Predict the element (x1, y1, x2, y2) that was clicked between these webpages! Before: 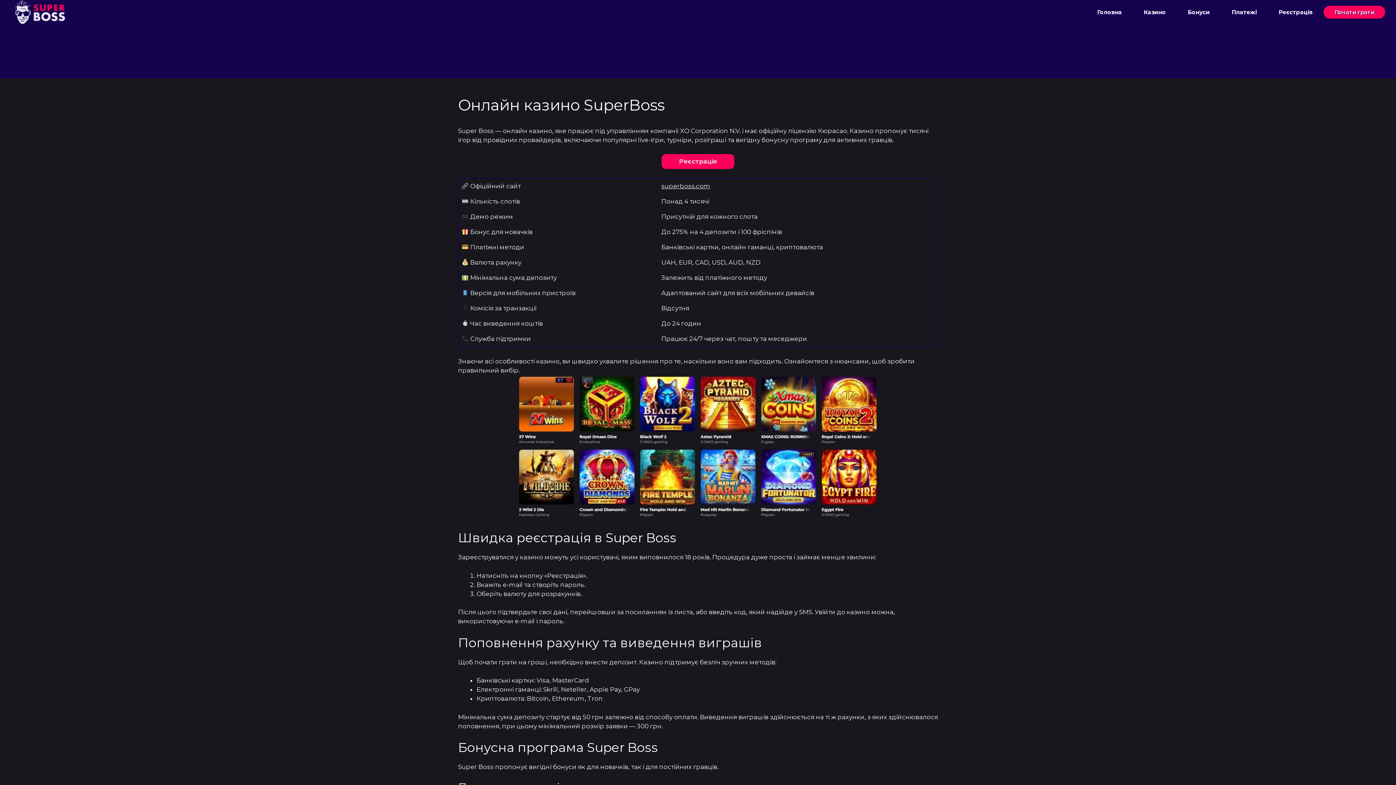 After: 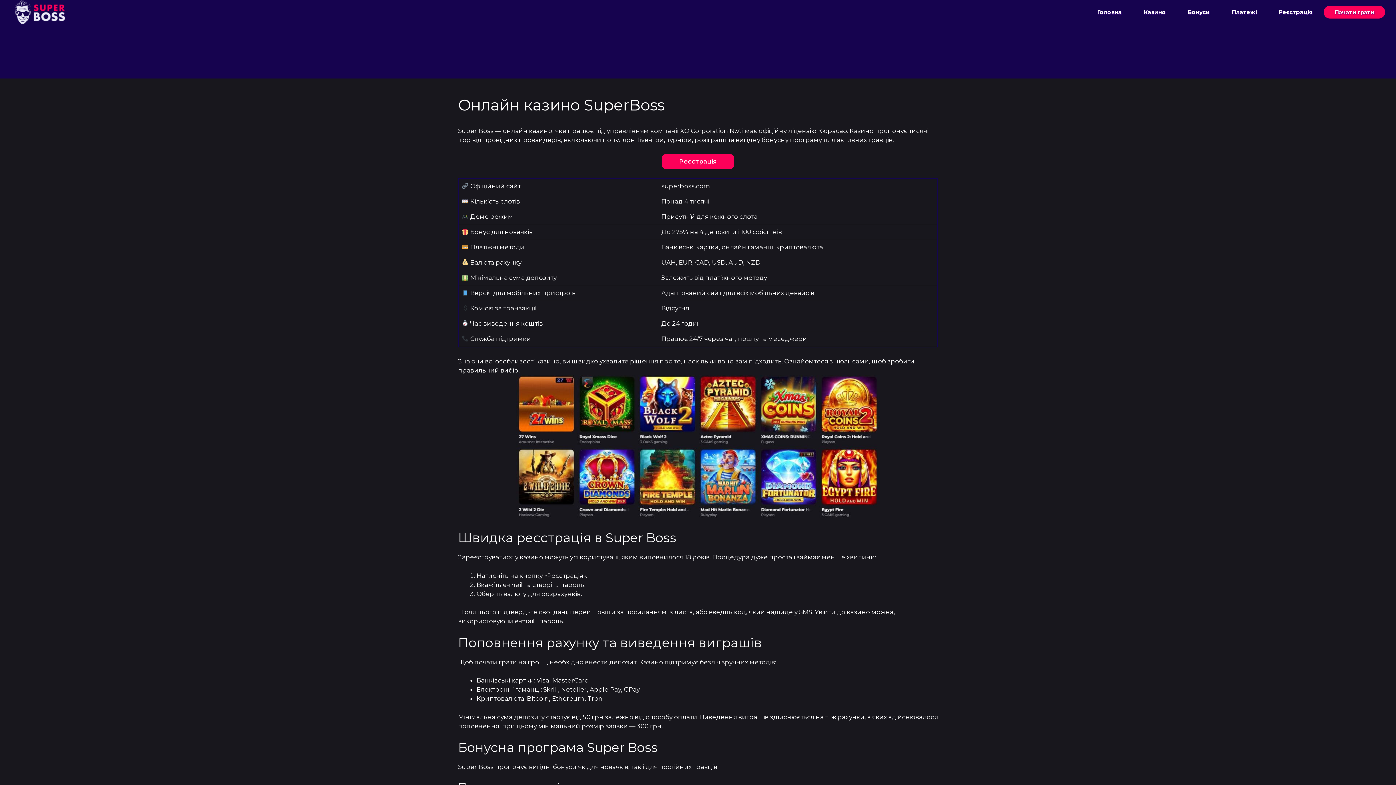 Action: label: Головна bbox: (1086, 5, 1133, 18)